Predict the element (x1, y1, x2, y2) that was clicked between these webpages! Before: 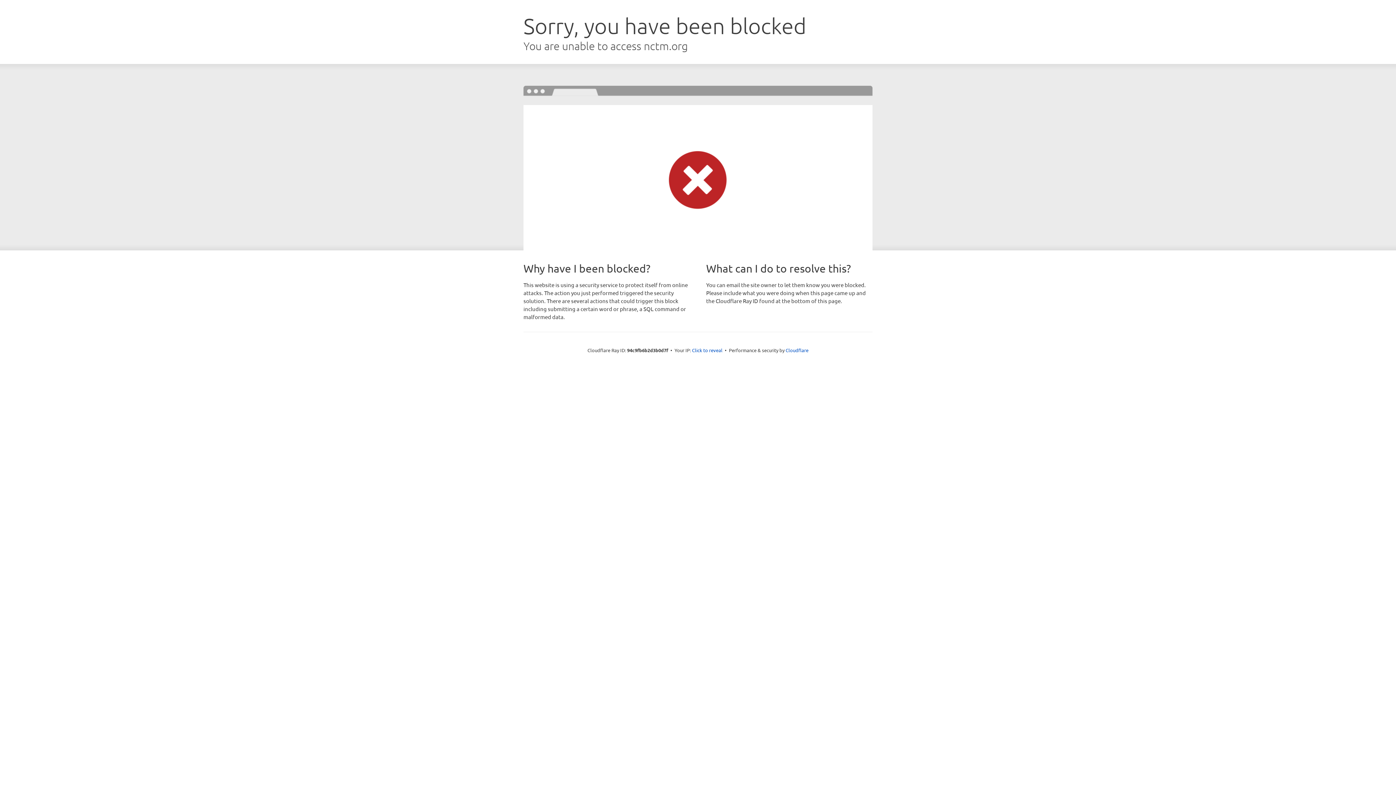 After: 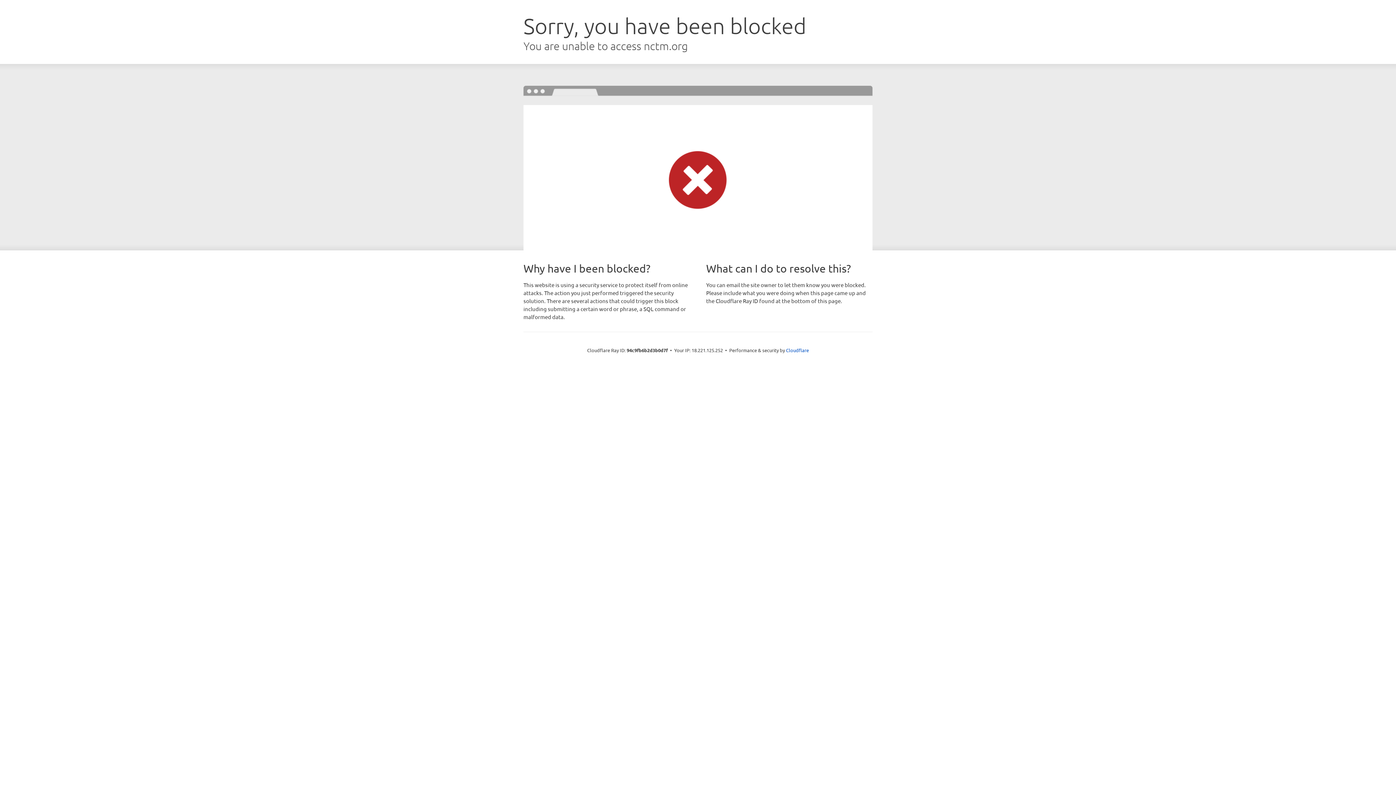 Action: bbox: (692, 346, 722, 353) label: Click to reveal